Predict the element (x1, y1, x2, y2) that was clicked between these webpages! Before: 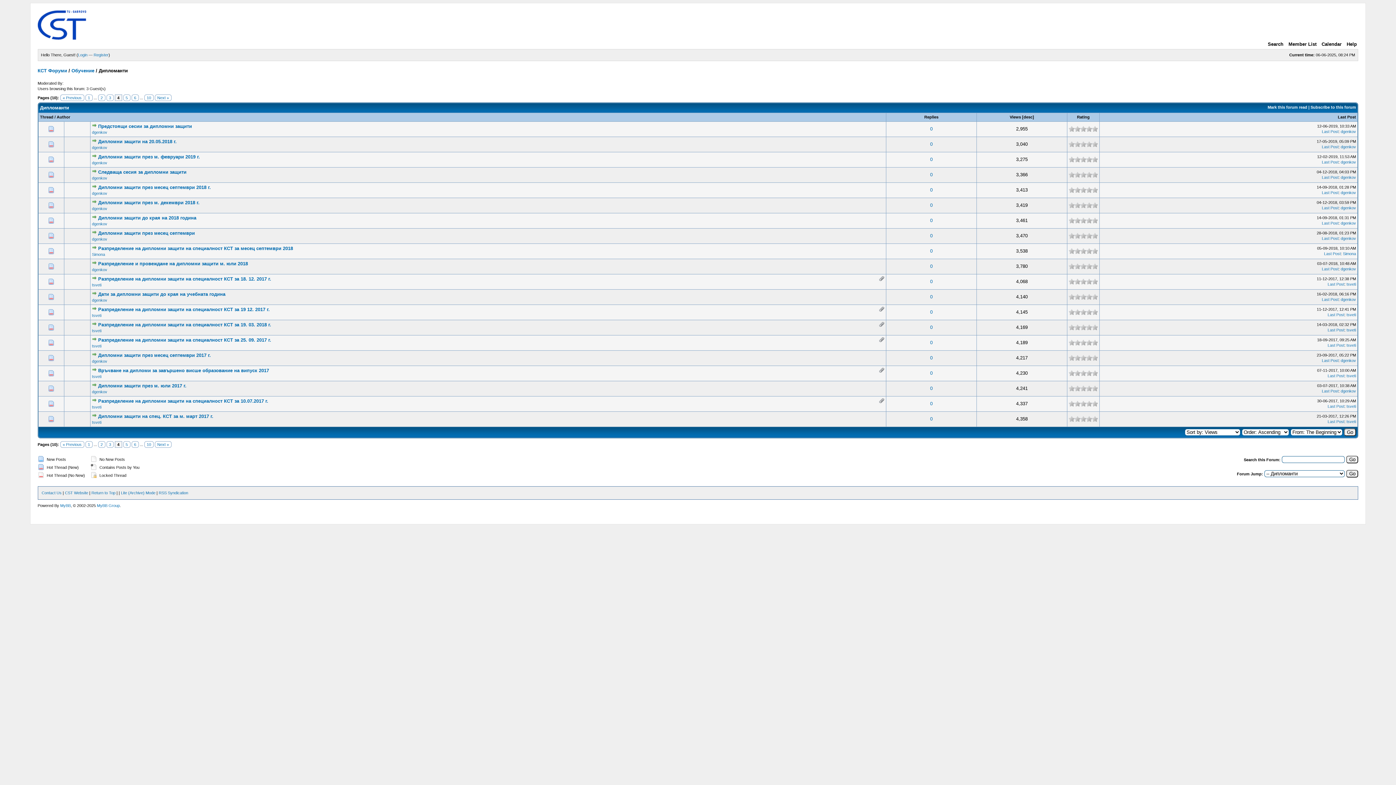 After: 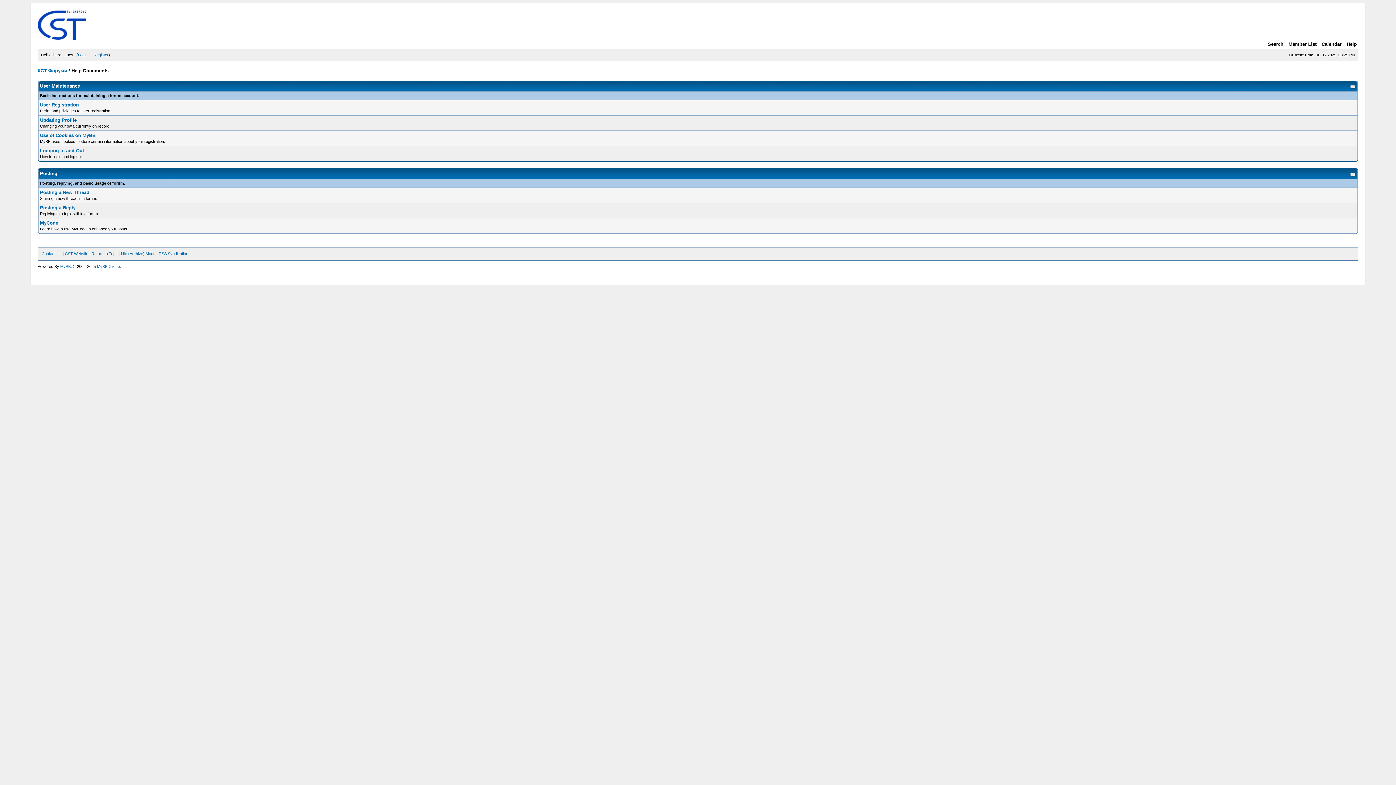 Action: bbox: (1345, 41, 1357, 46) label: Help